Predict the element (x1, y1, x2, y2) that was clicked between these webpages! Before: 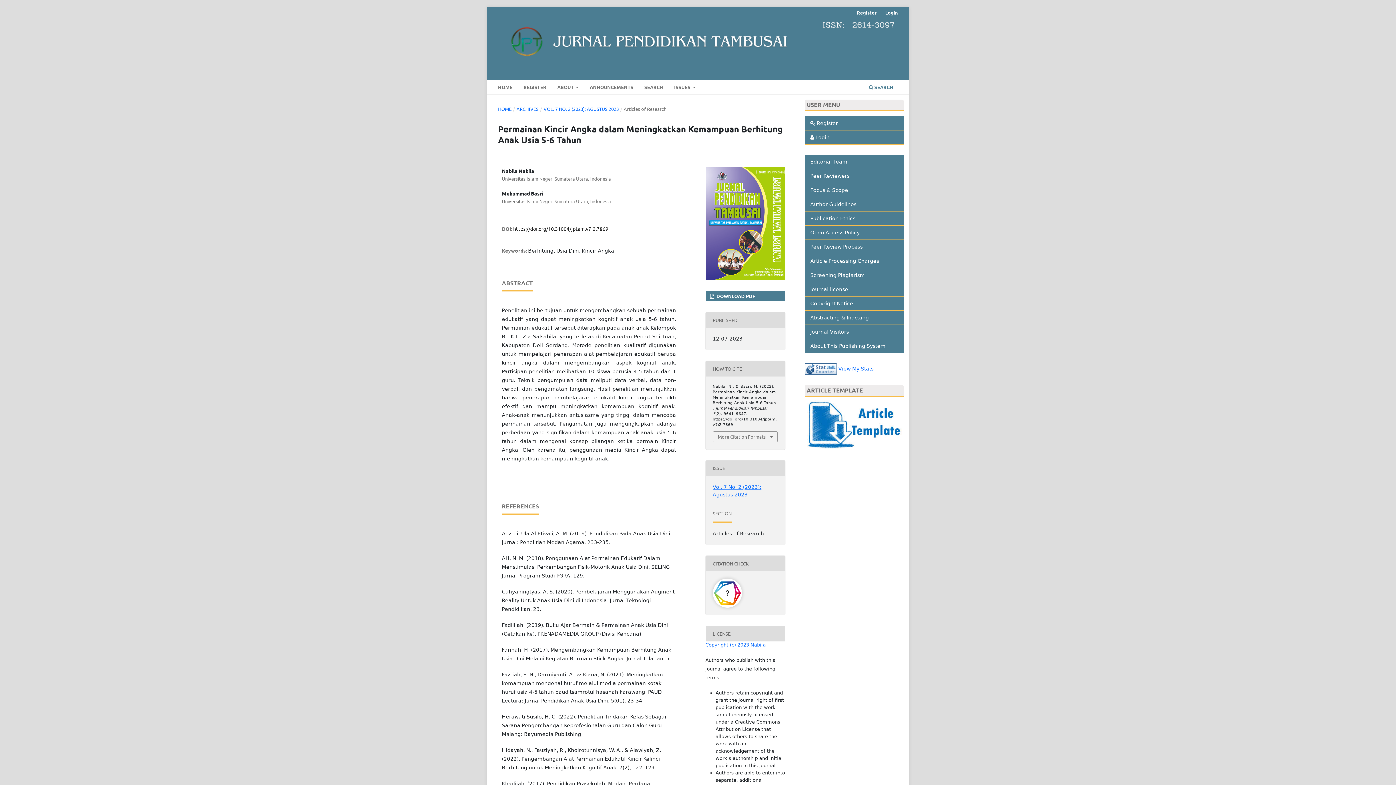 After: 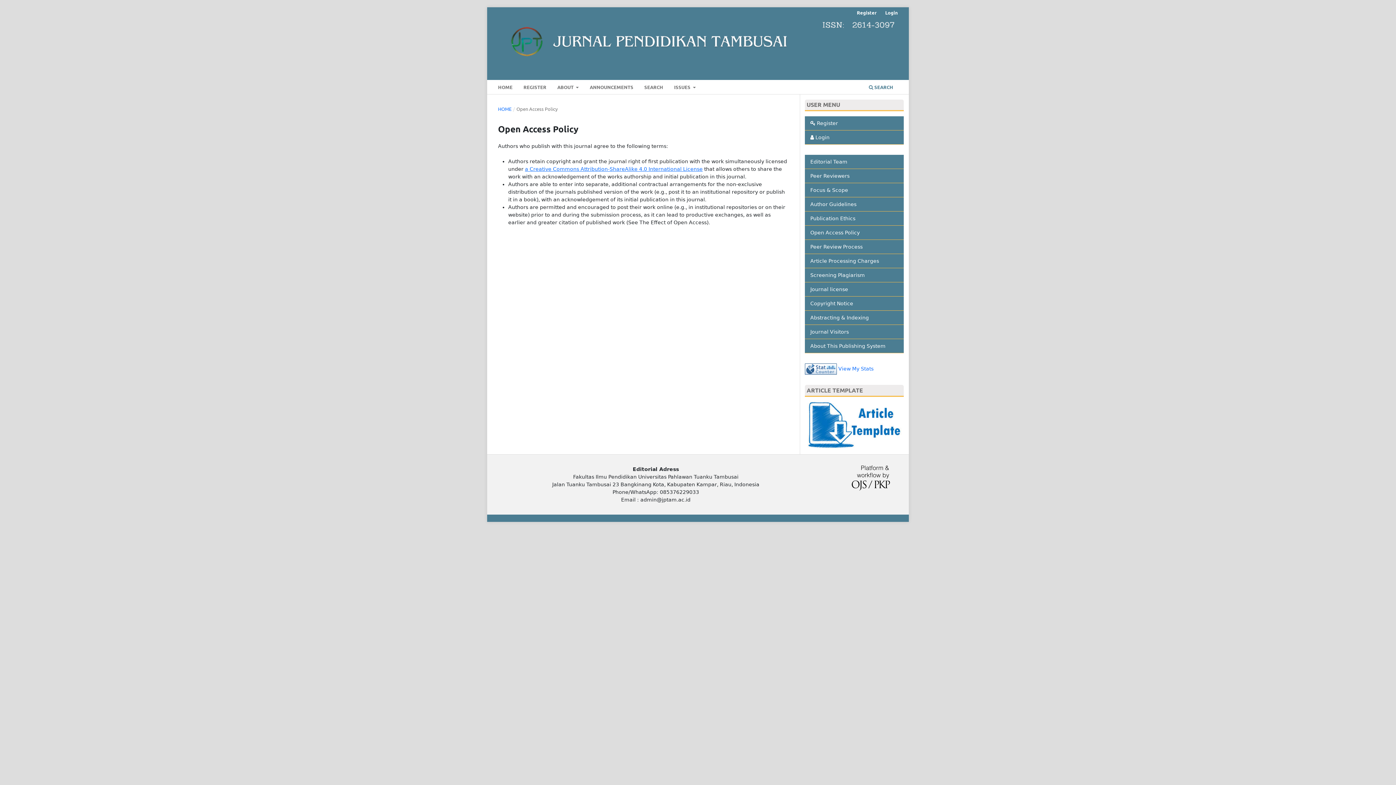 Action: bbox: (810, 229, 860, 235) label: Open Access Policy